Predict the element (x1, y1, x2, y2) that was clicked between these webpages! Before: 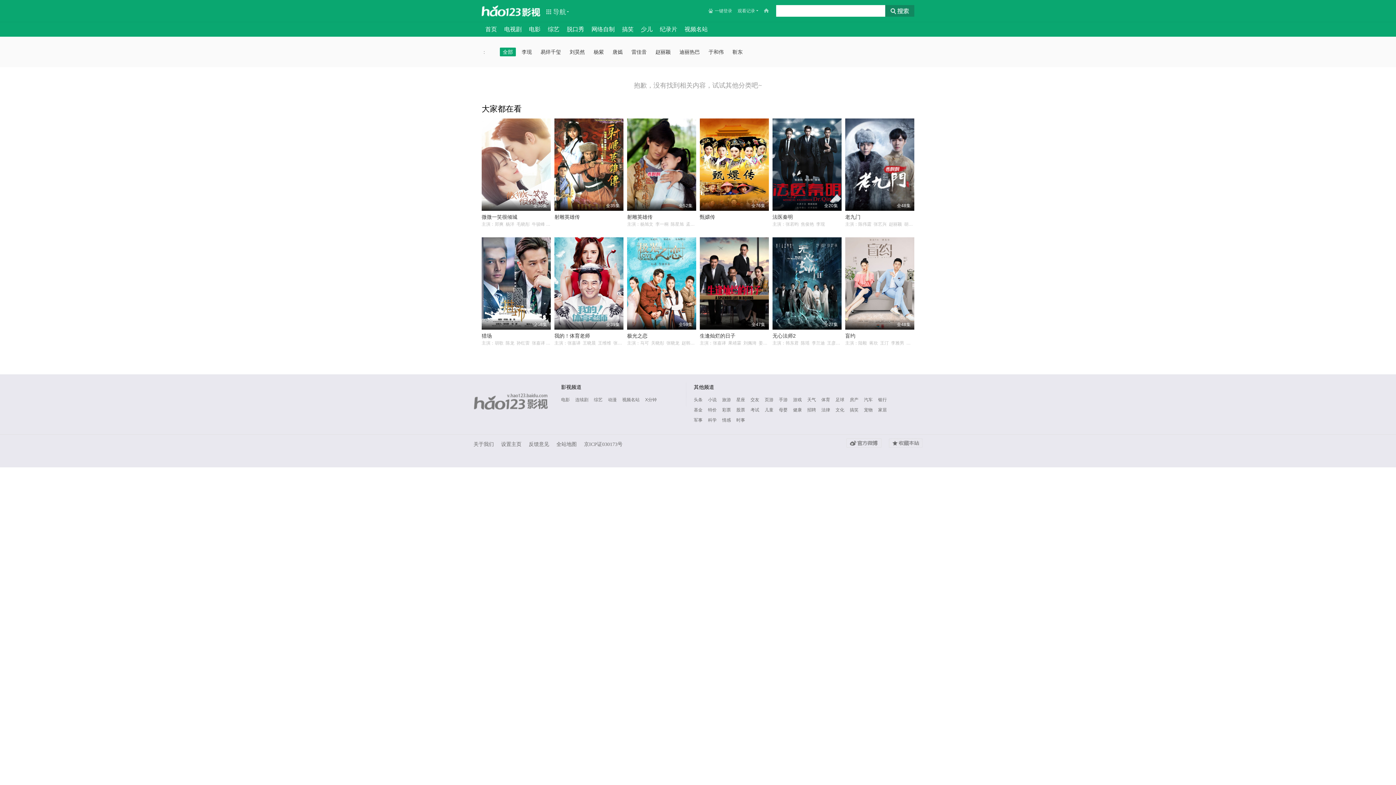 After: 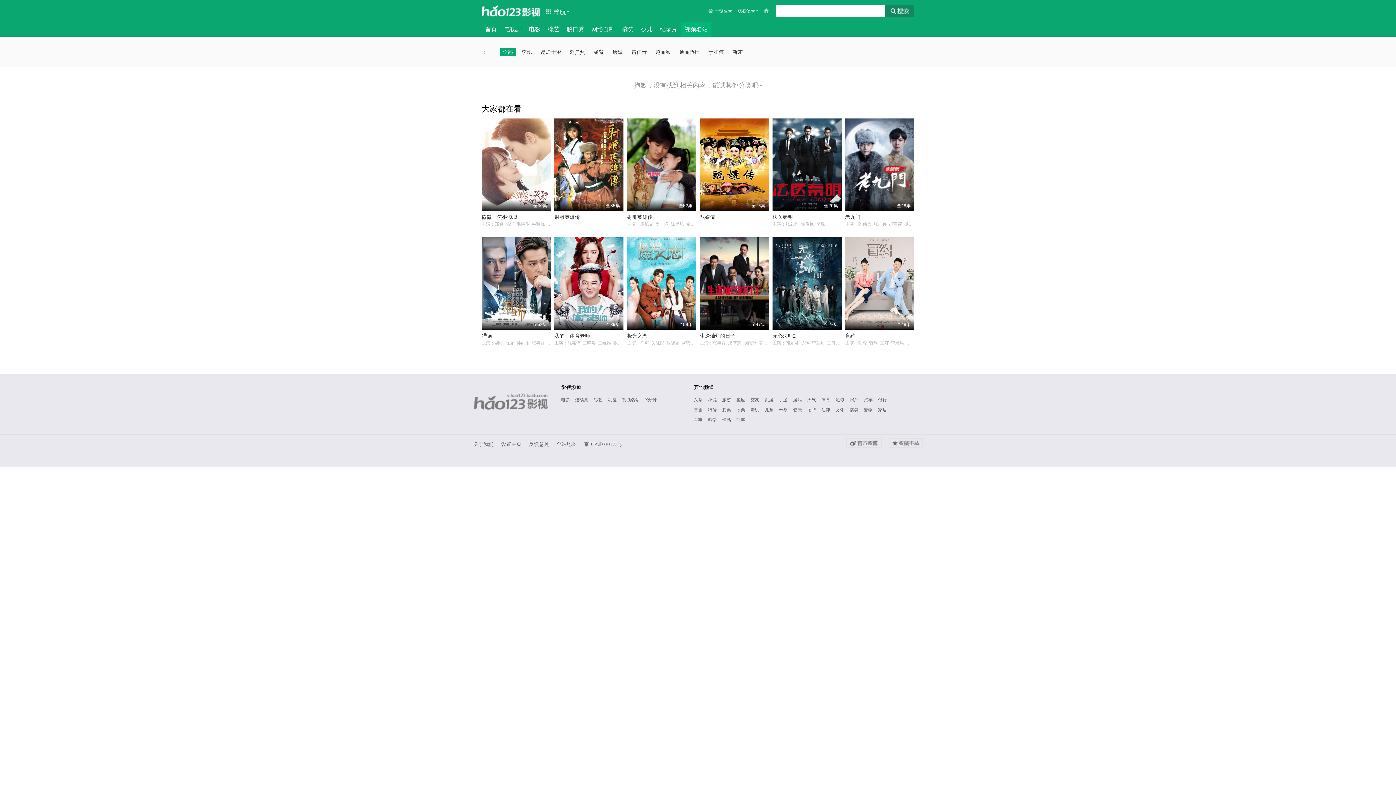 Action: label: 视频名站 bbox: (681, 22, 711, 36)